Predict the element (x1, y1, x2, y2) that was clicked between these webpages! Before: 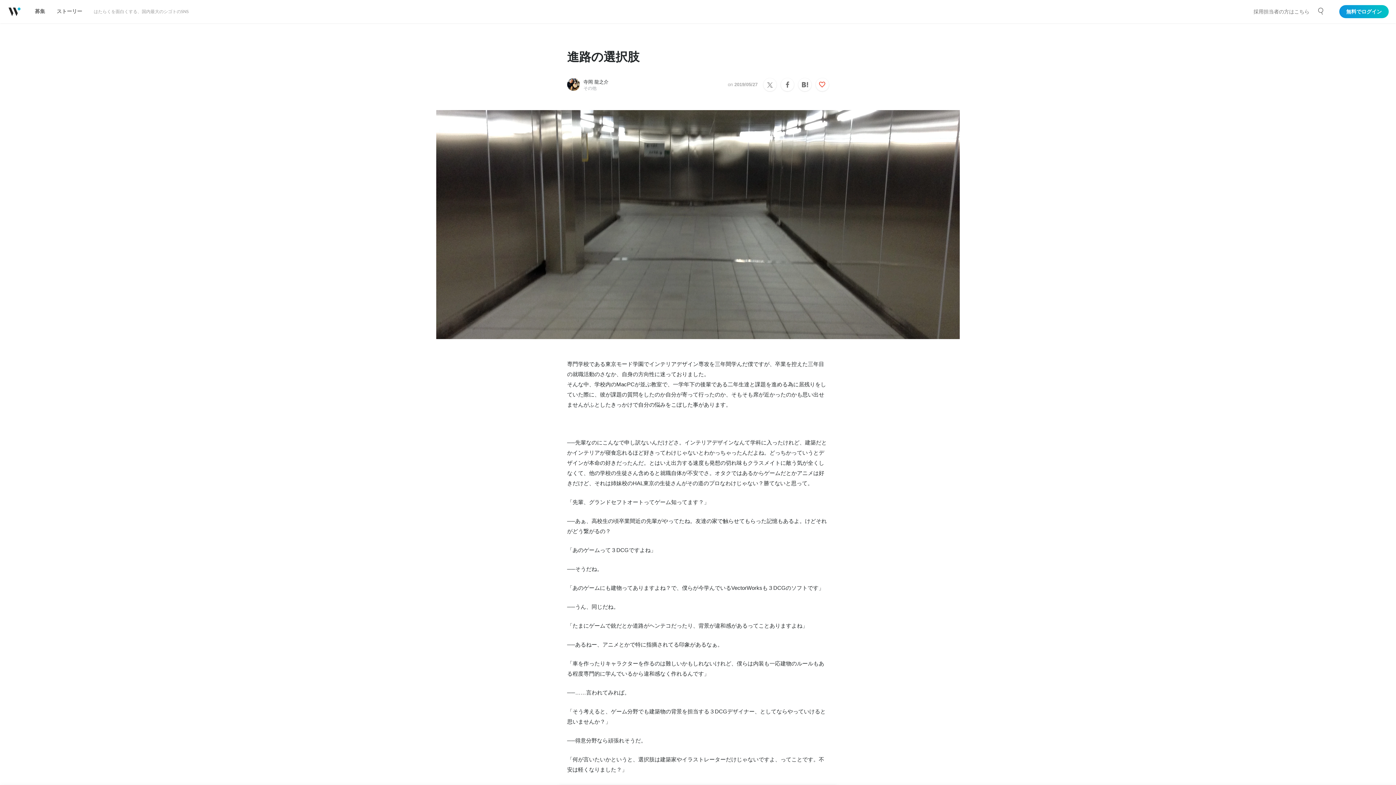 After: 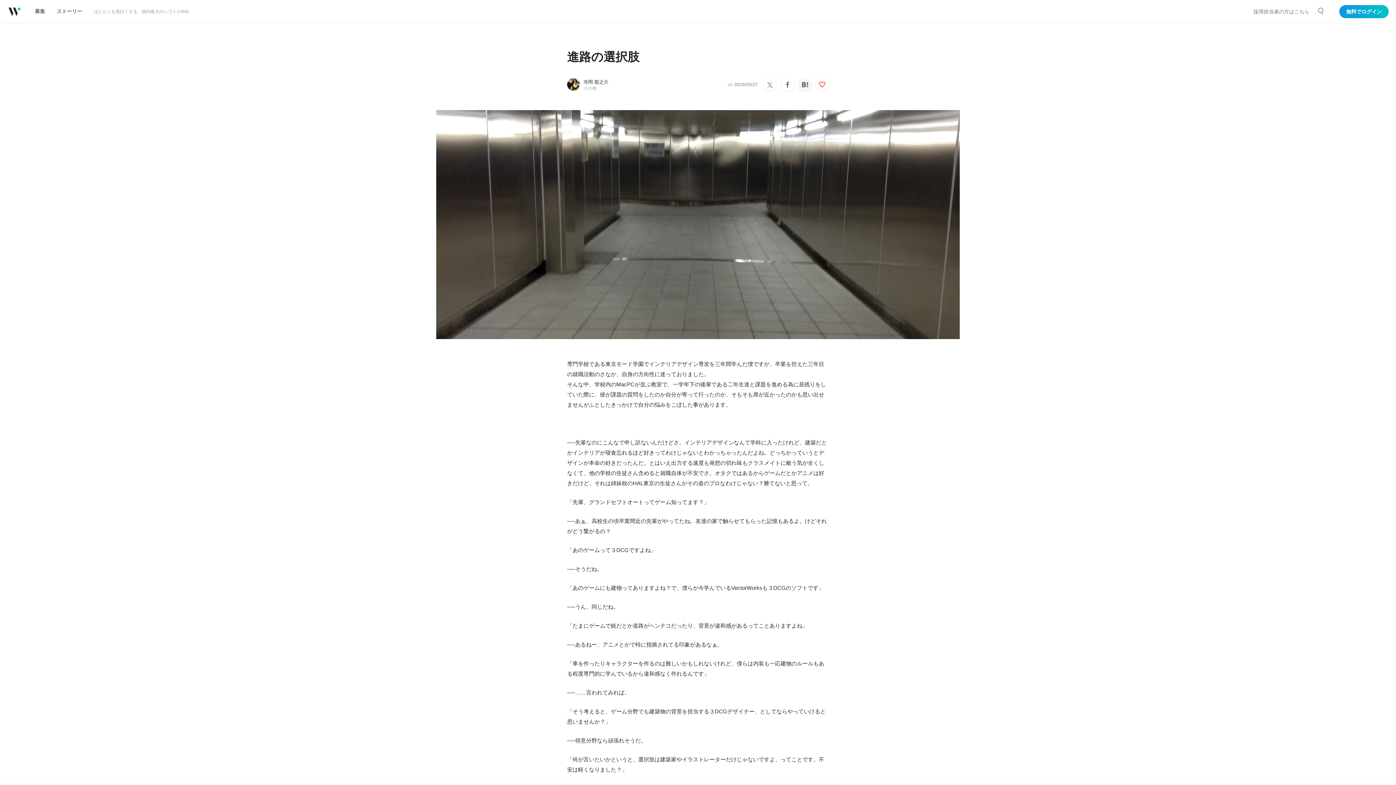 Action: bbox: (798, 78, 811, 90)